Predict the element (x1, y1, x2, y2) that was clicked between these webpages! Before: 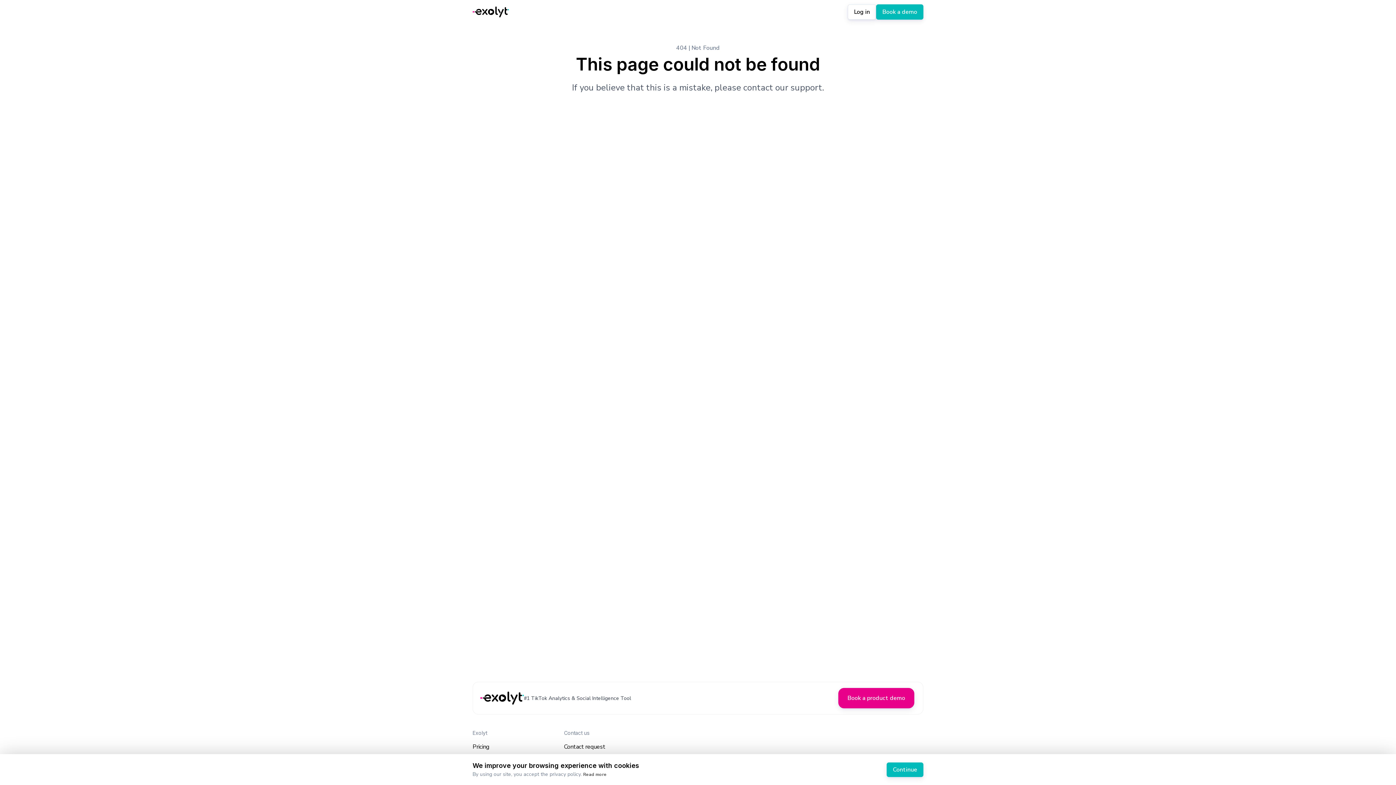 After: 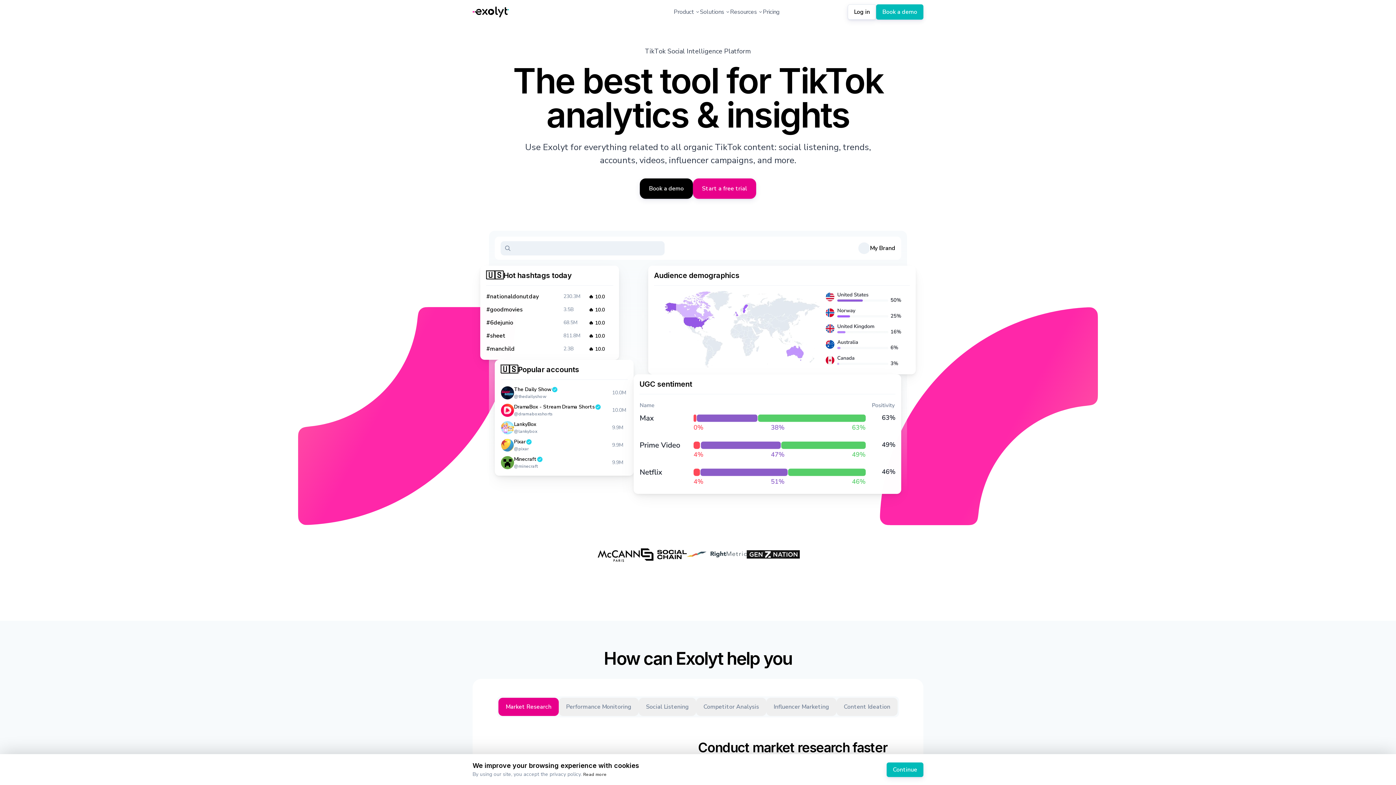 Action: label: Exolyt Home bbox: (481, 691, 524, 705)